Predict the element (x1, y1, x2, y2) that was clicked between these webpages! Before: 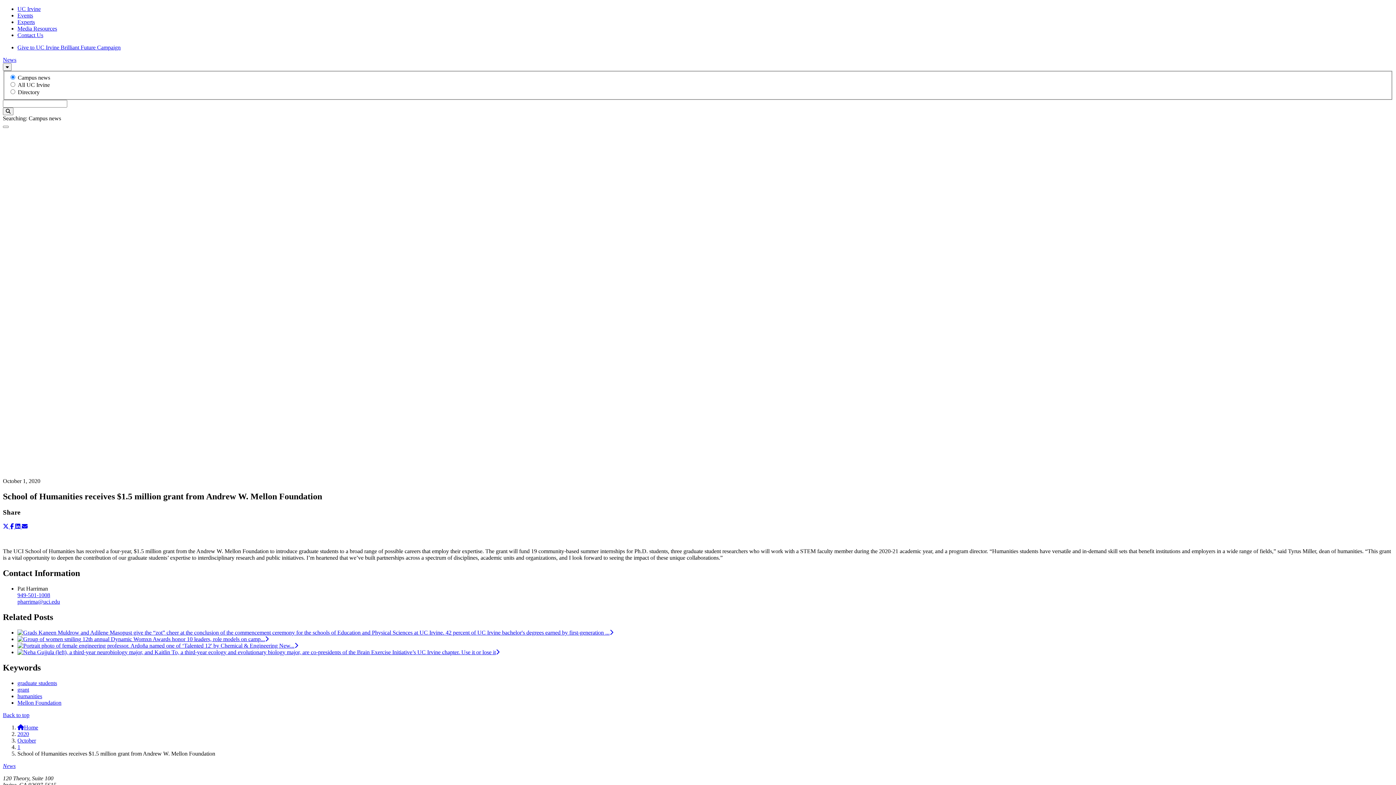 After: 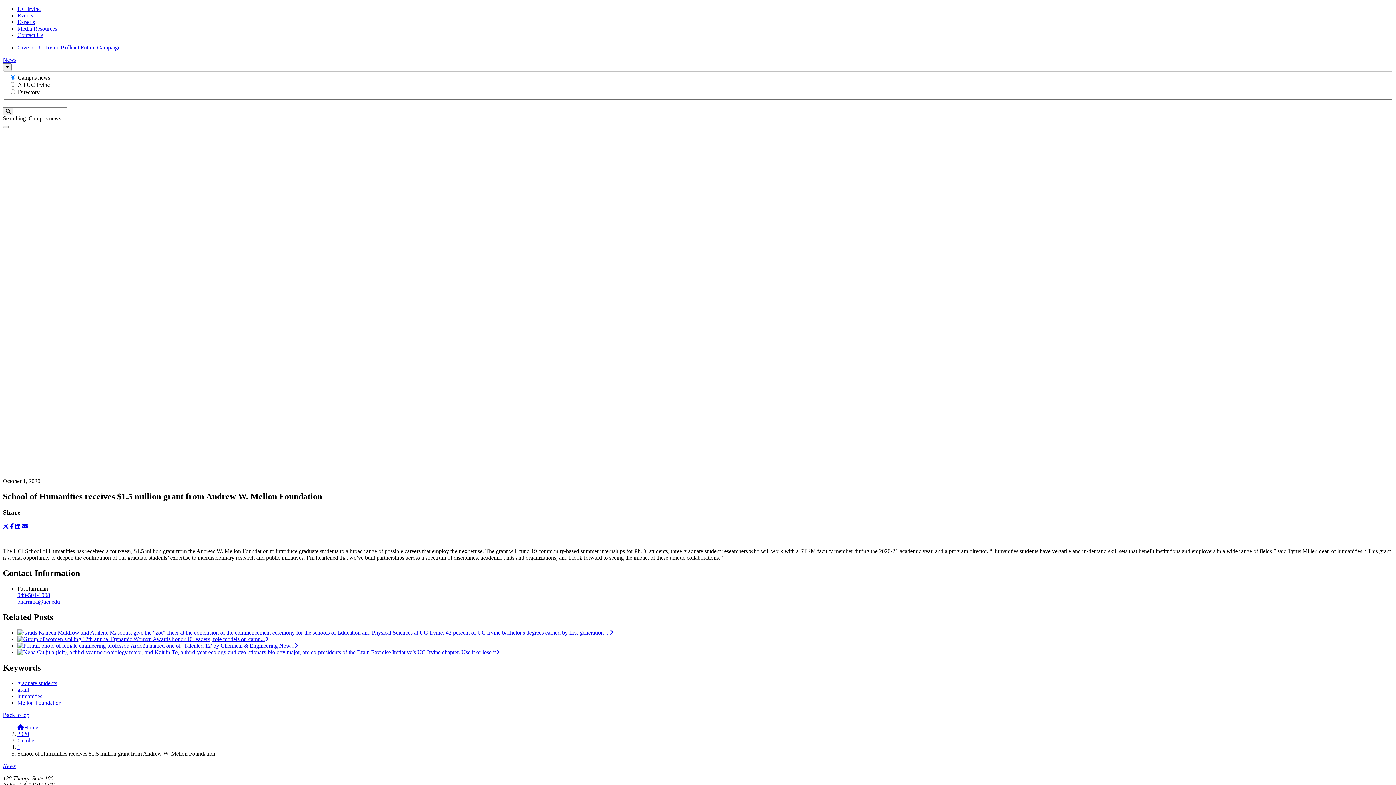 Action: bbox: (15, 523, 21, 529) label:  
Share on LinkedIn